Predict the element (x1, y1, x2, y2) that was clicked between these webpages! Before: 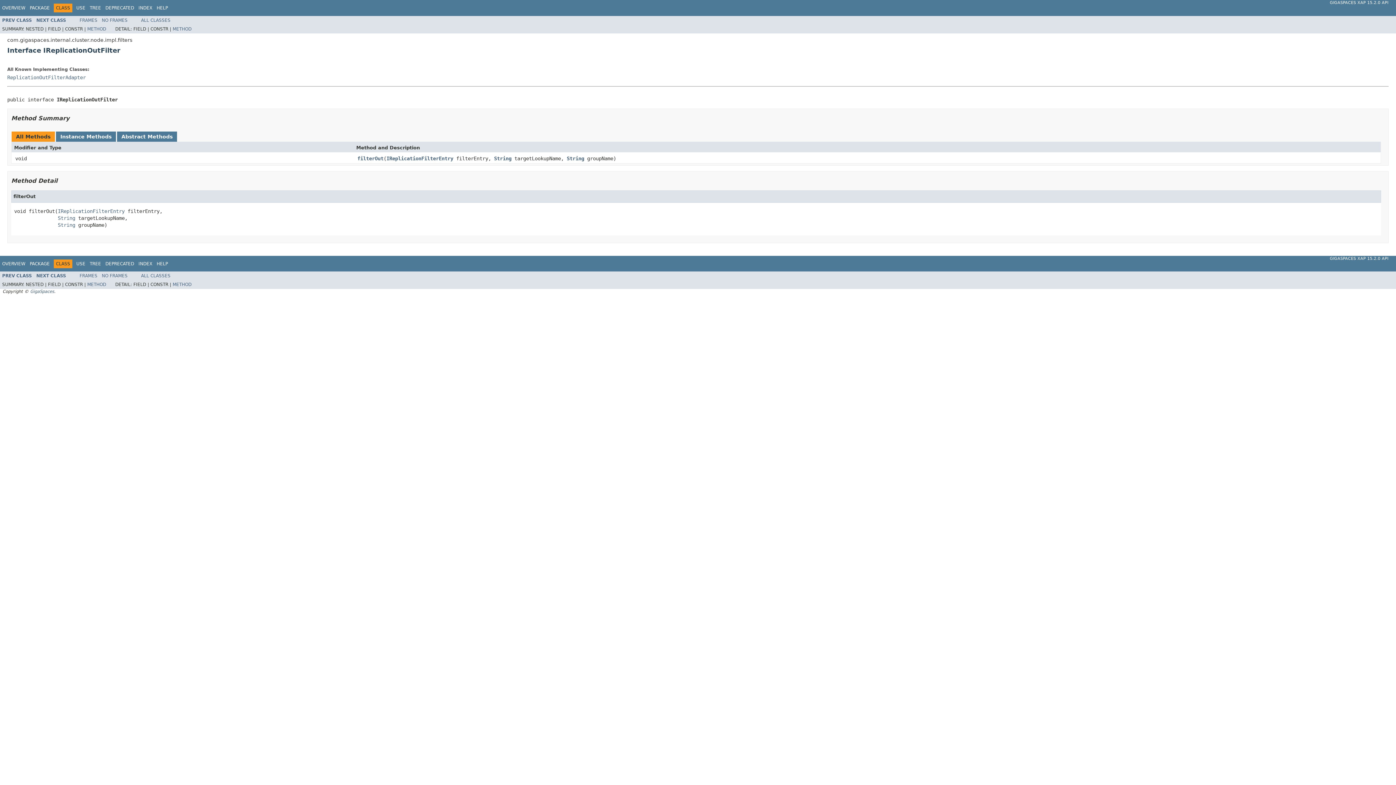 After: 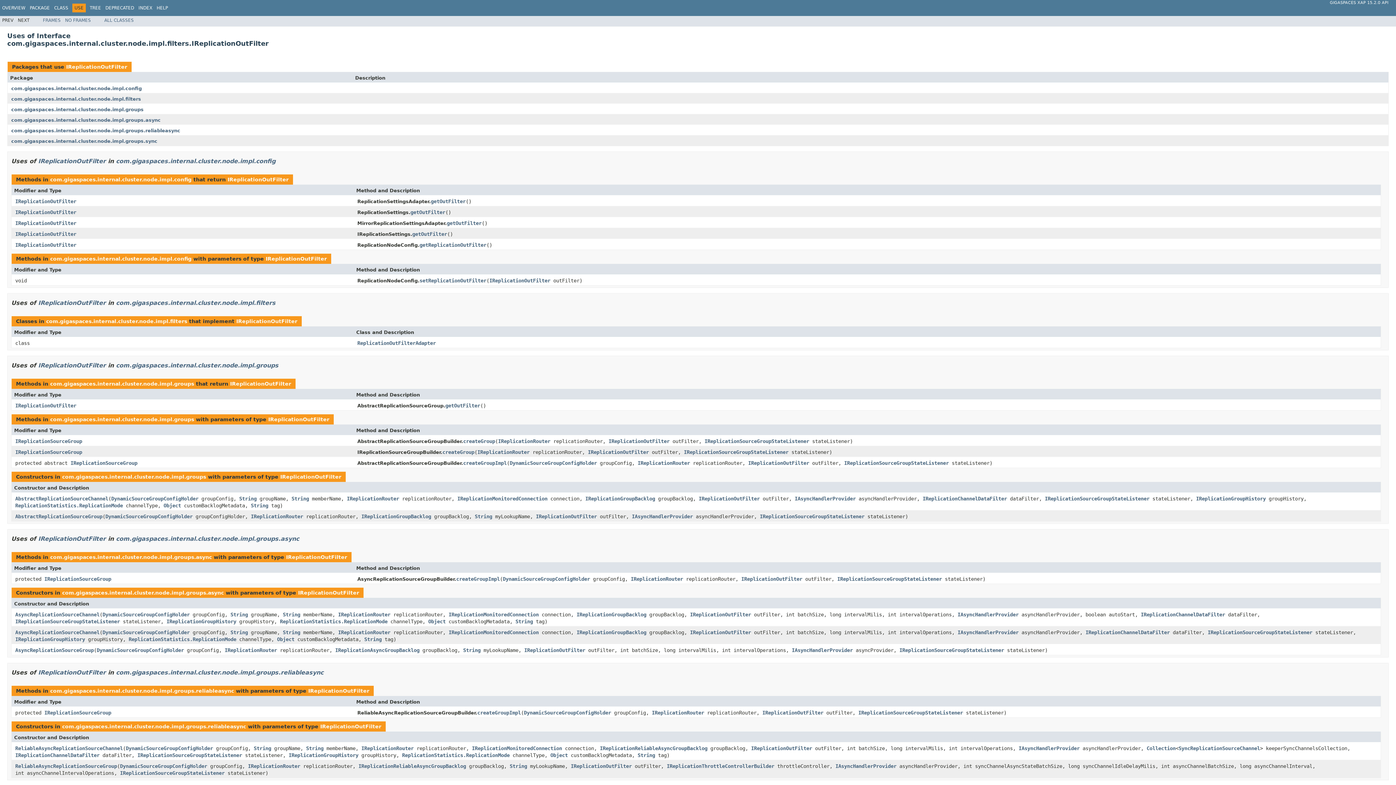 Action: label: USE bbox: (76, 5, 85, 10)